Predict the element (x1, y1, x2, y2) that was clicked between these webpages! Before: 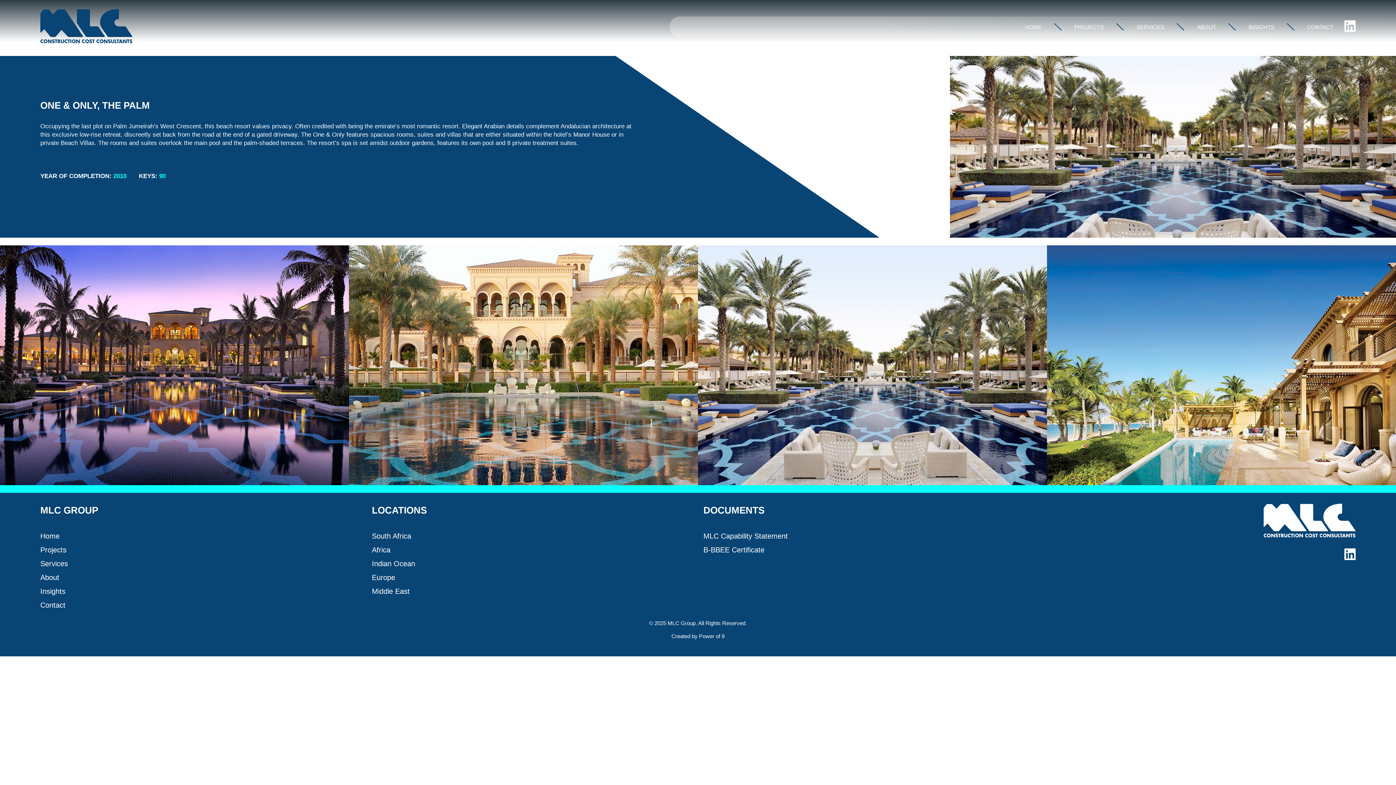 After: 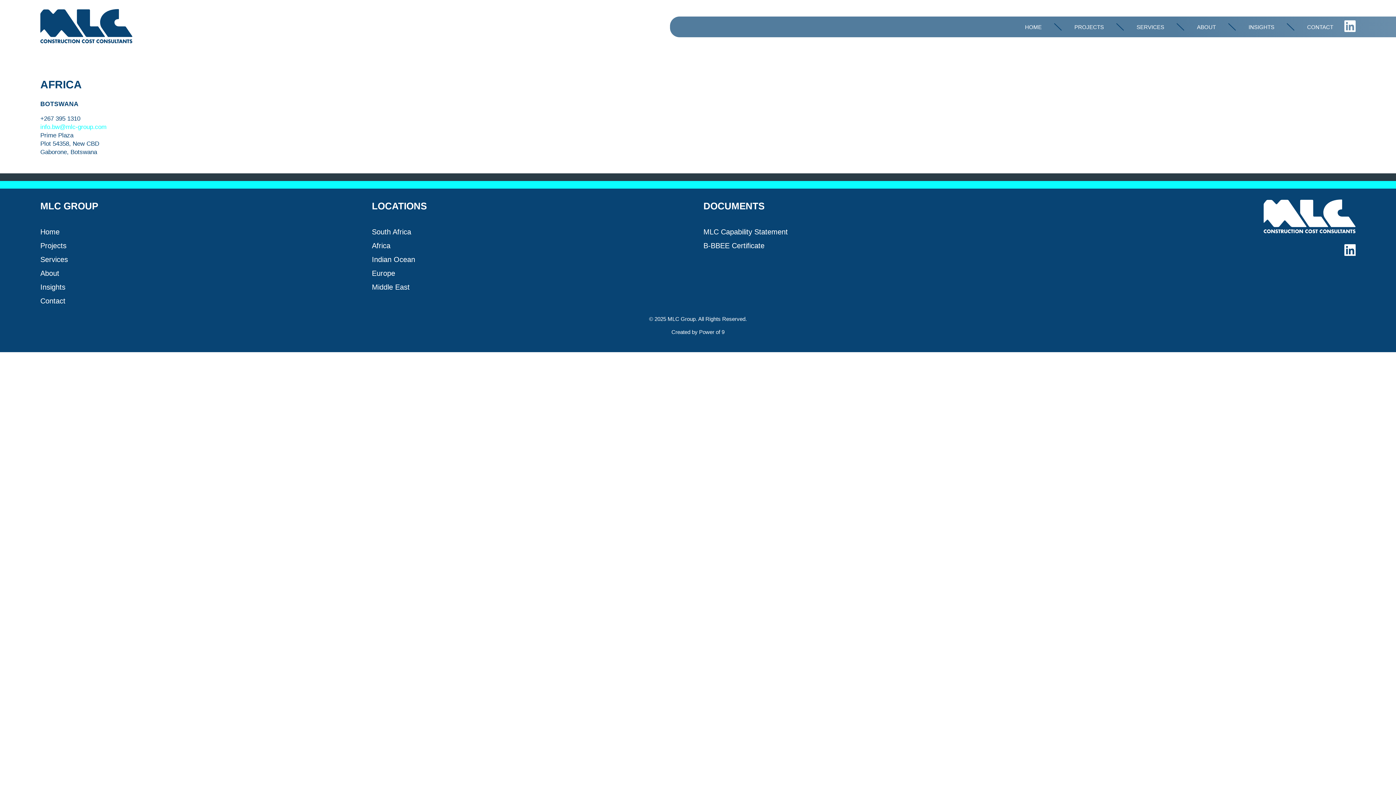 Action: label: Africa bbox: (372, 546, 390, 554)